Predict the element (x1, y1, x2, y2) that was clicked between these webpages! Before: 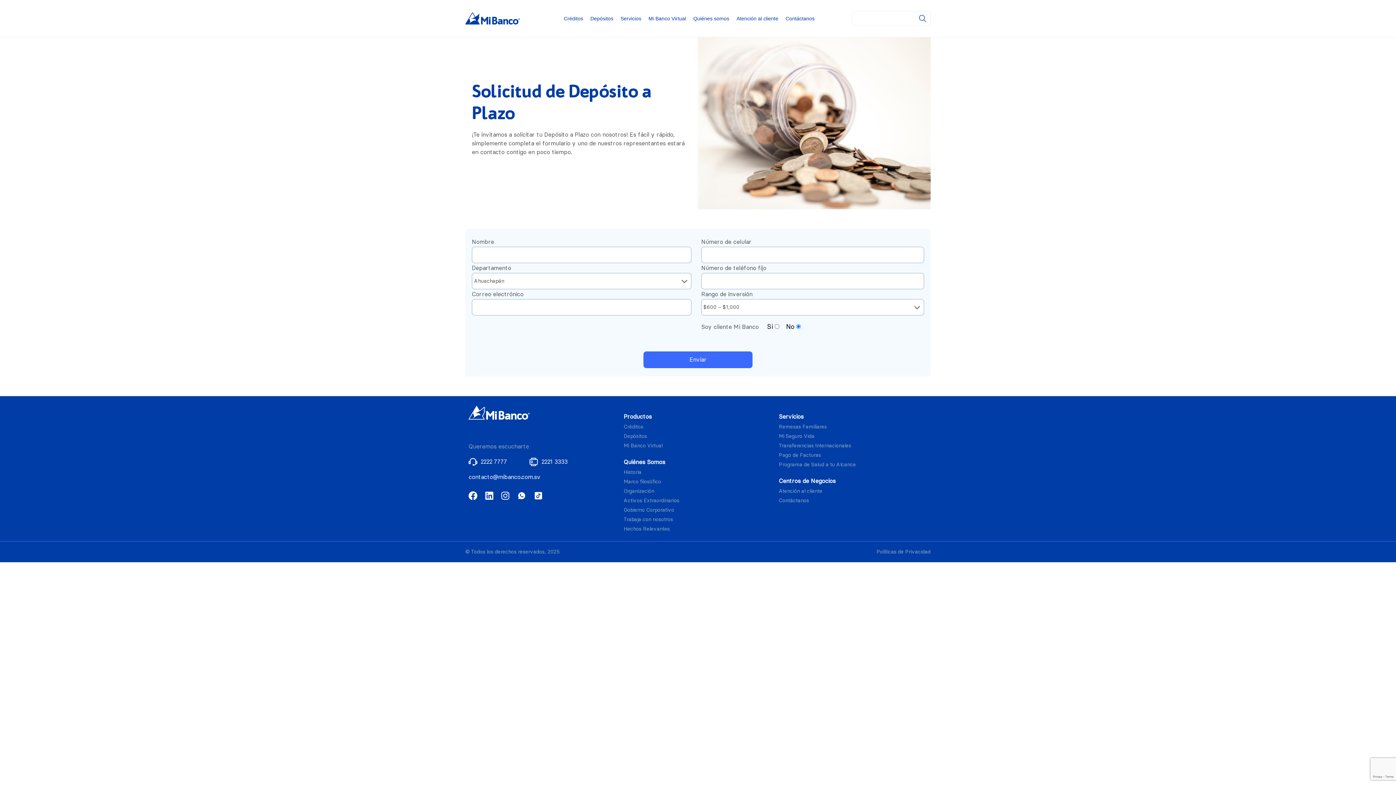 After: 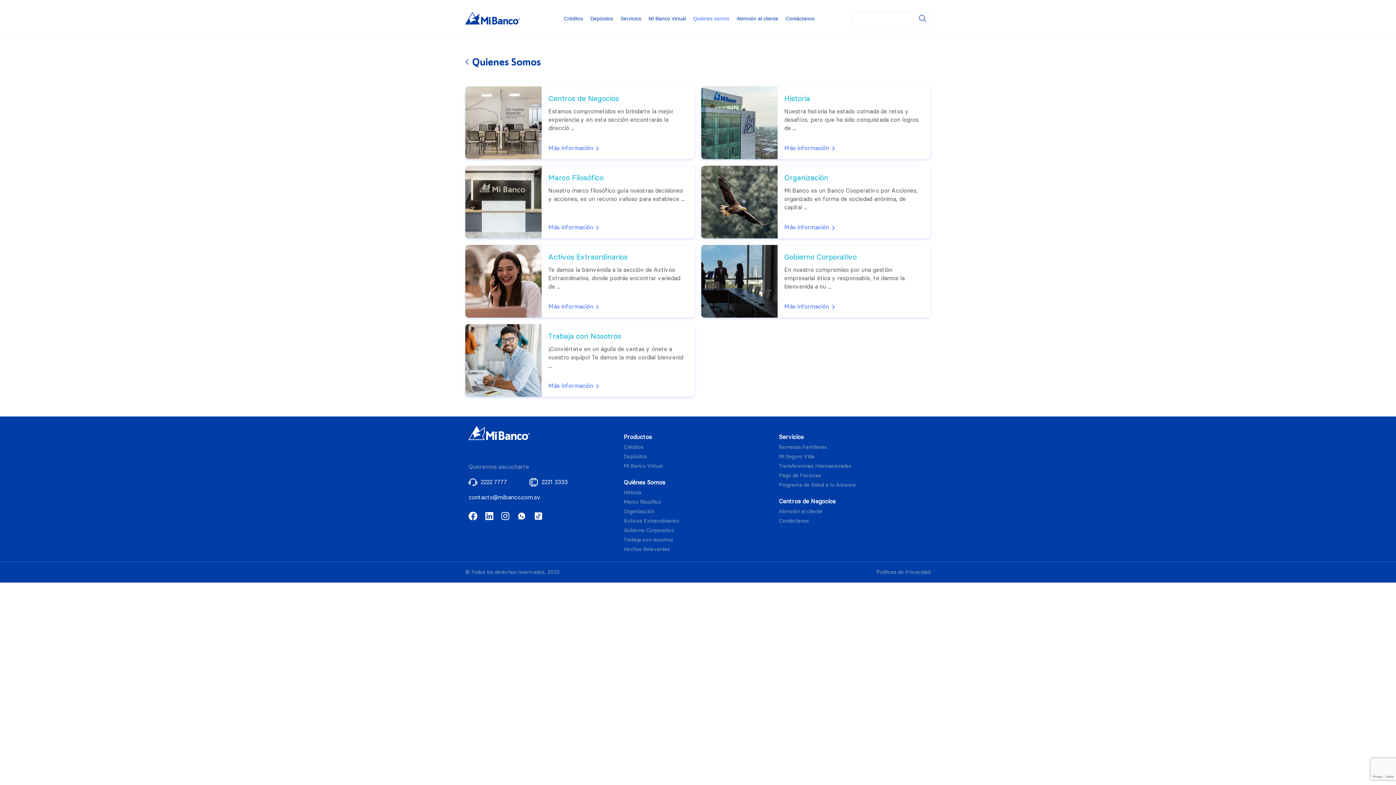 Action: label: Historia bbox: (623, 469, 641, 475)